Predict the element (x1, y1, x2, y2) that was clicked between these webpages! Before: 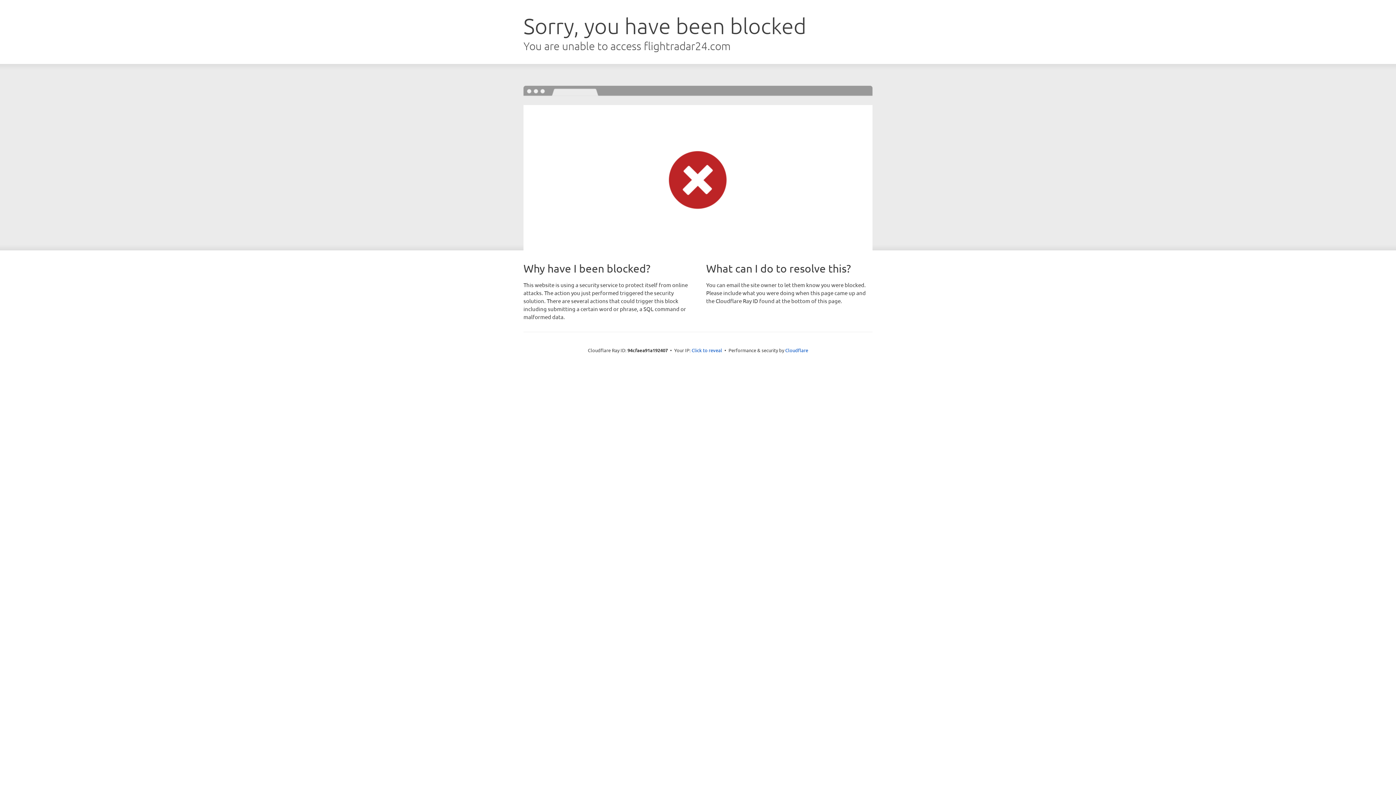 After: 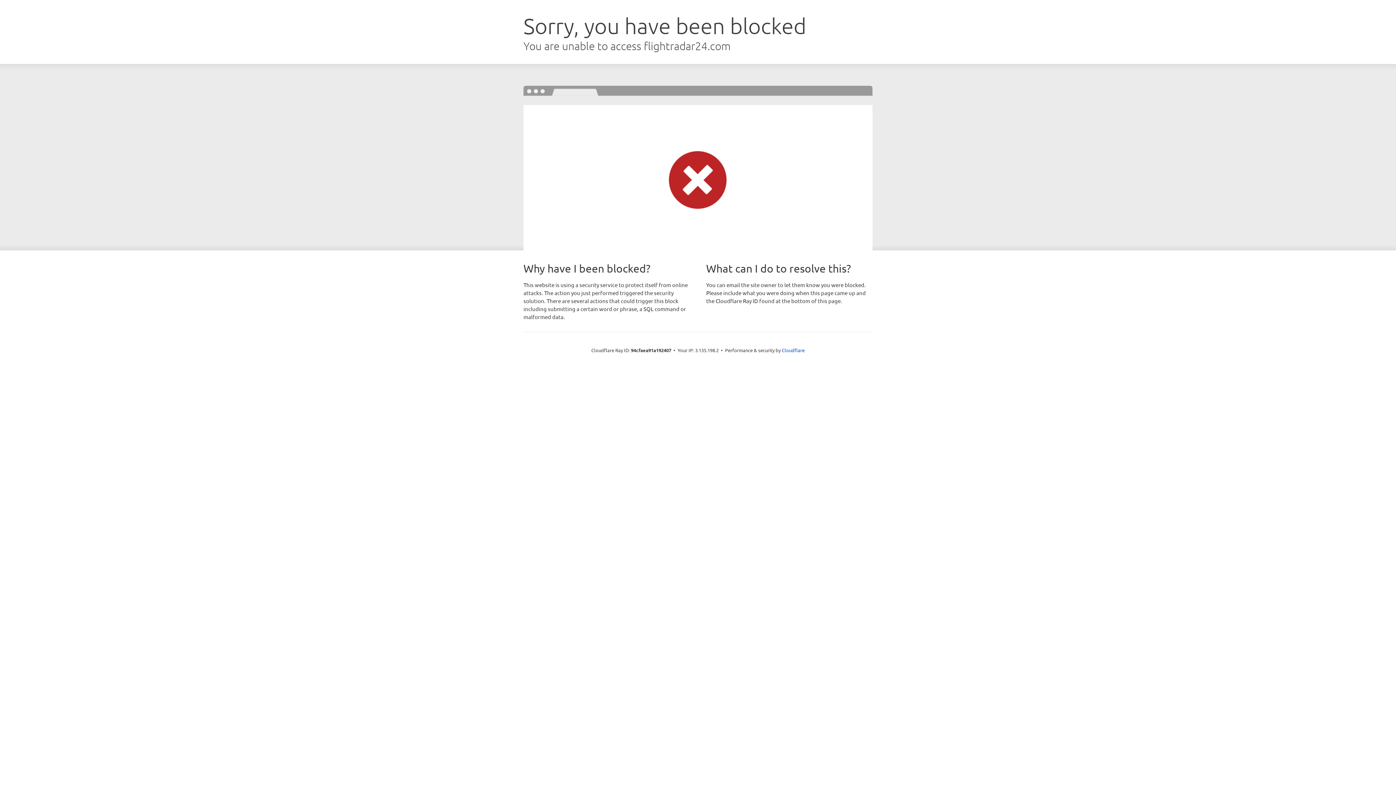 Action: bbox: (691, 346, 722, 353) label: Click to reveal